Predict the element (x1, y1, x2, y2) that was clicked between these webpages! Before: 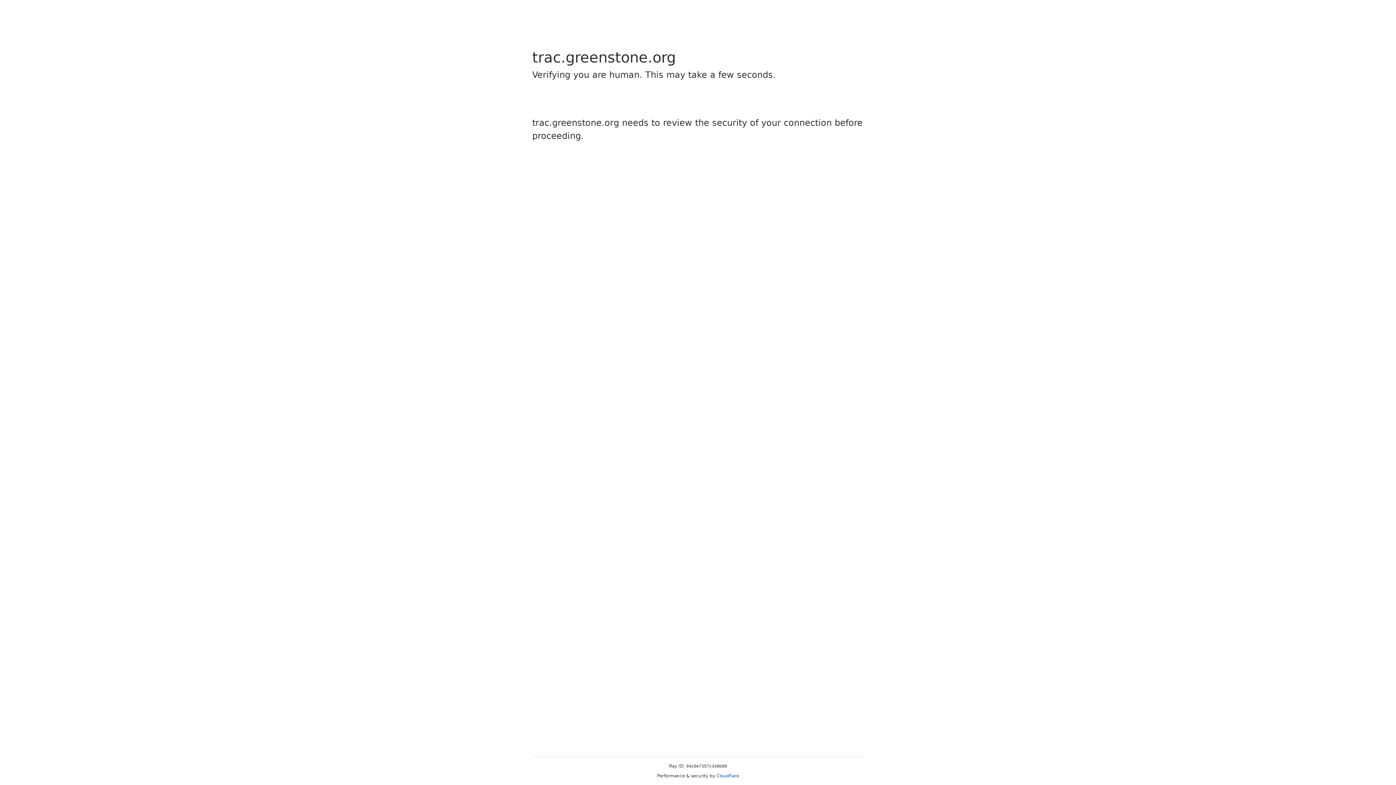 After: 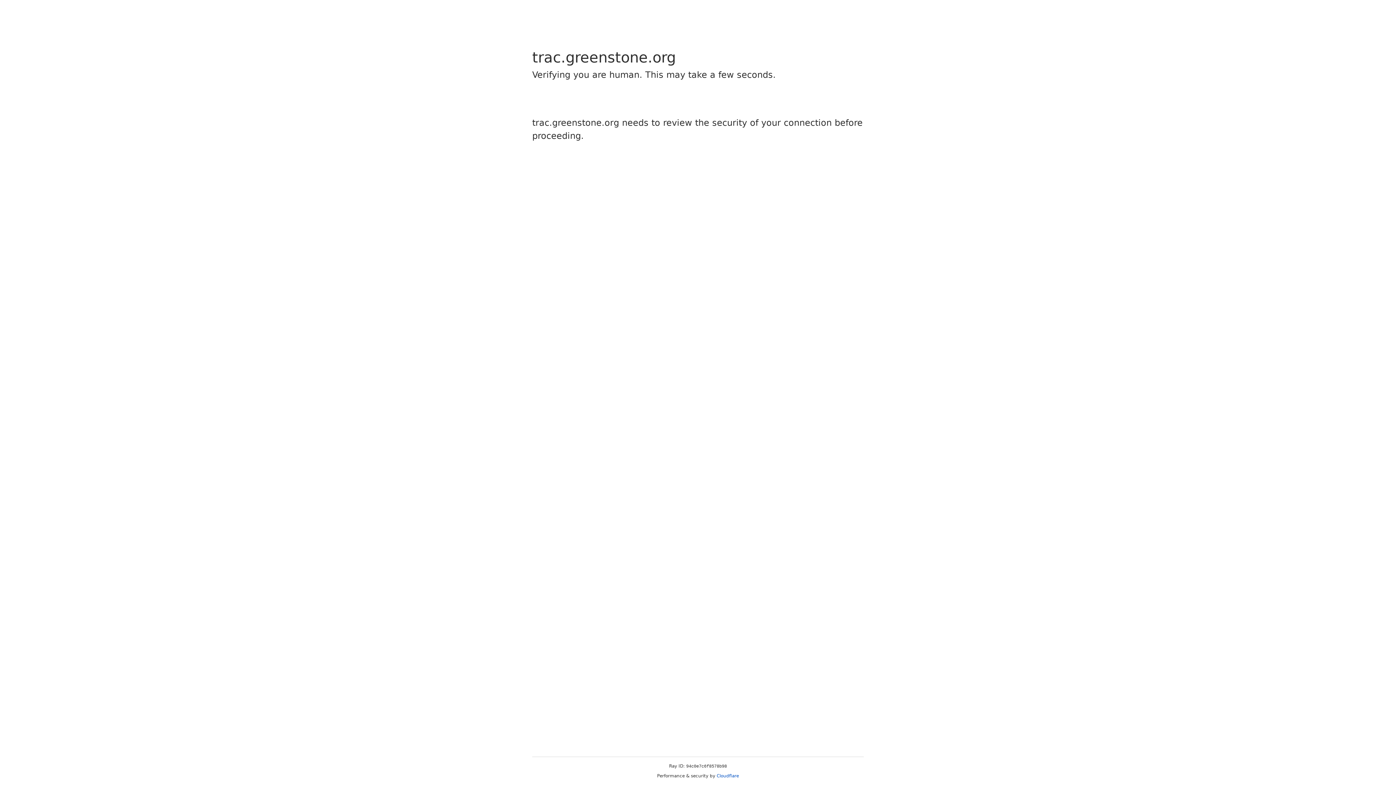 Action: label: Cloudflare bbox: (716, 773, 739, 778)